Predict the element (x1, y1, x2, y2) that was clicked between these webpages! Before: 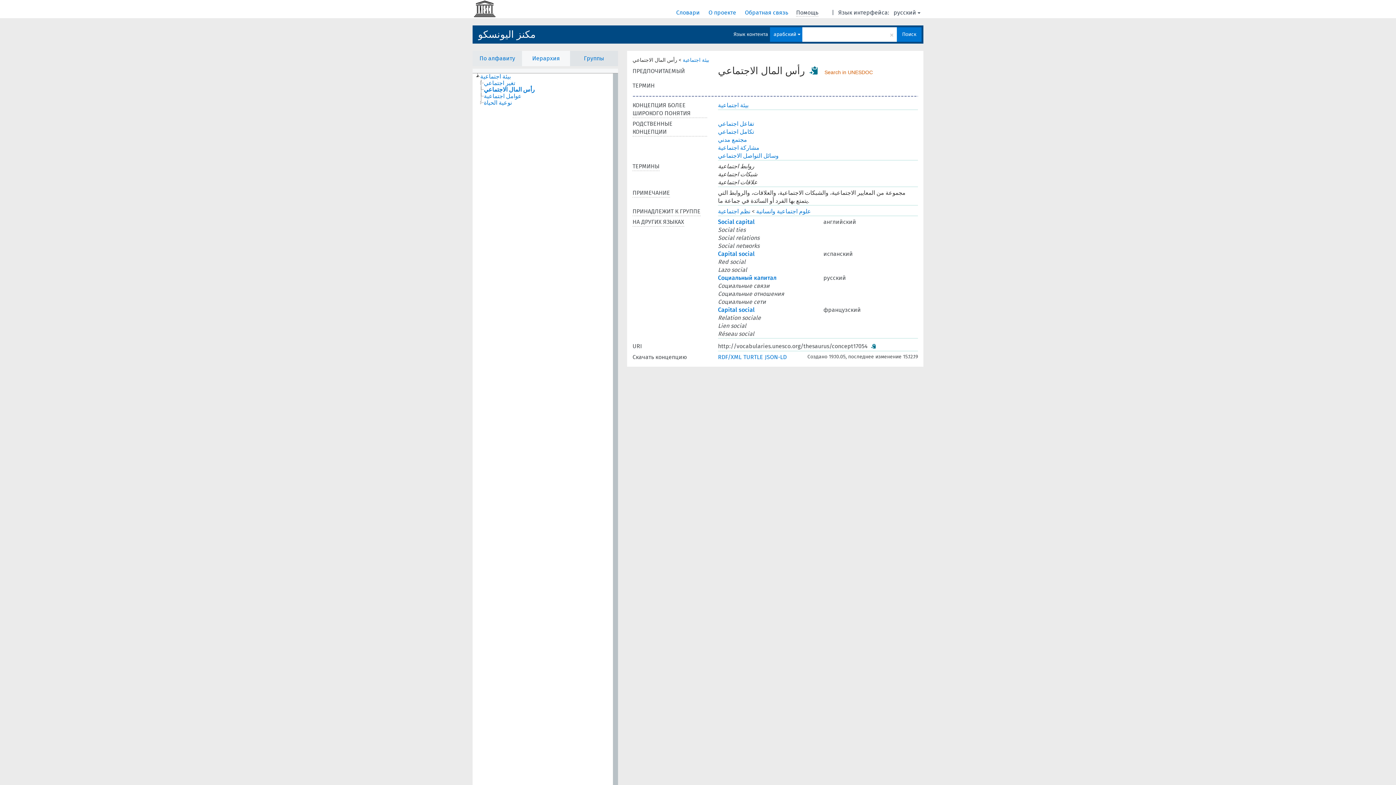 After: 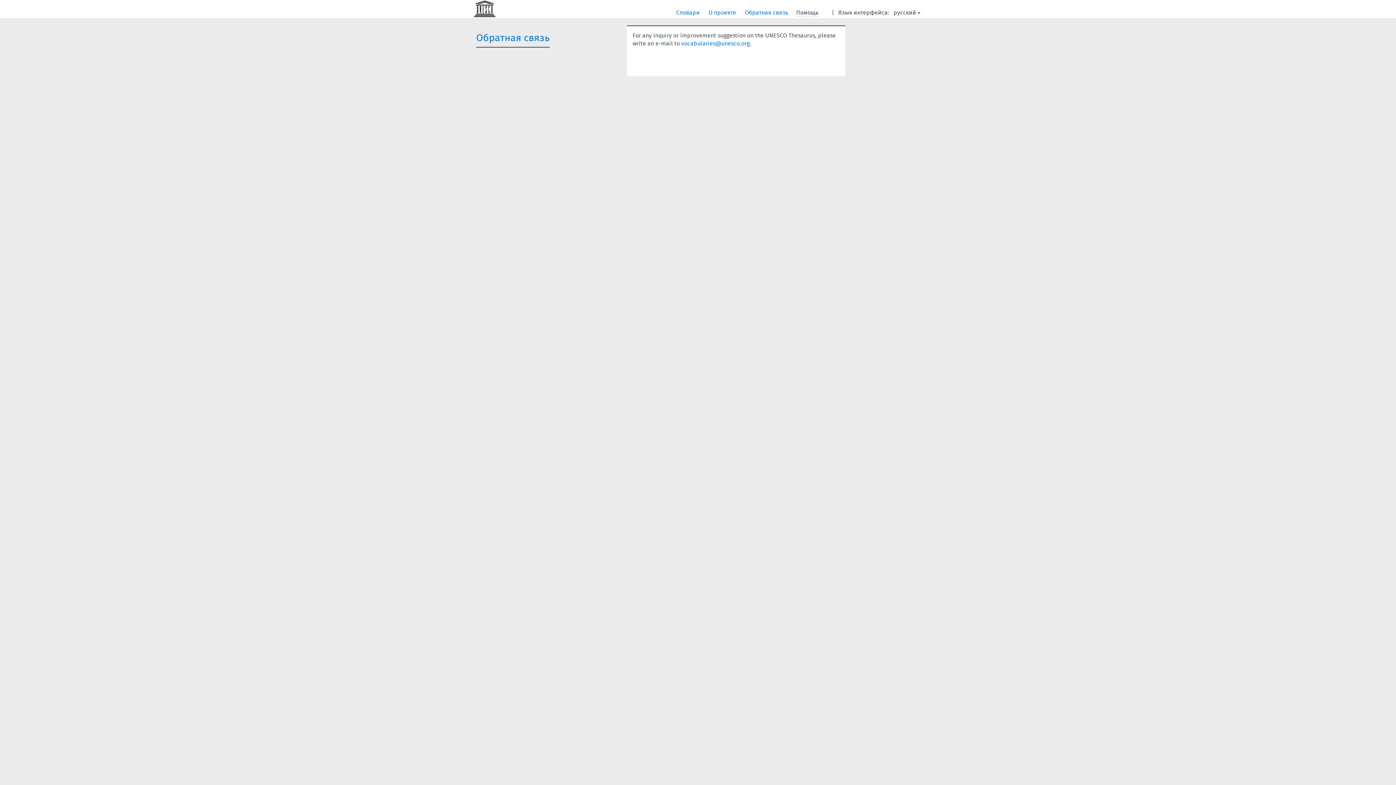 Action: bbox: (745, 9, 789, 16) label: Обратная связь 